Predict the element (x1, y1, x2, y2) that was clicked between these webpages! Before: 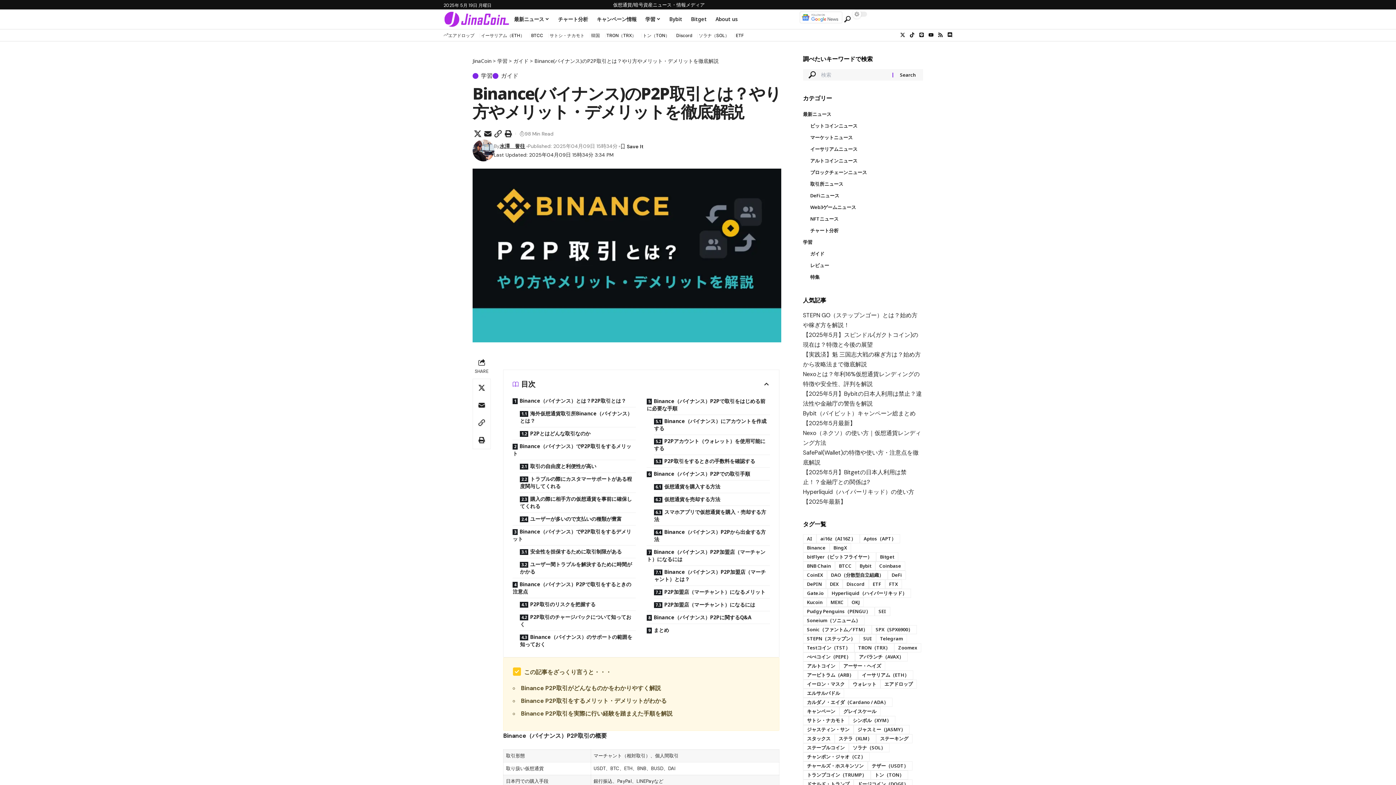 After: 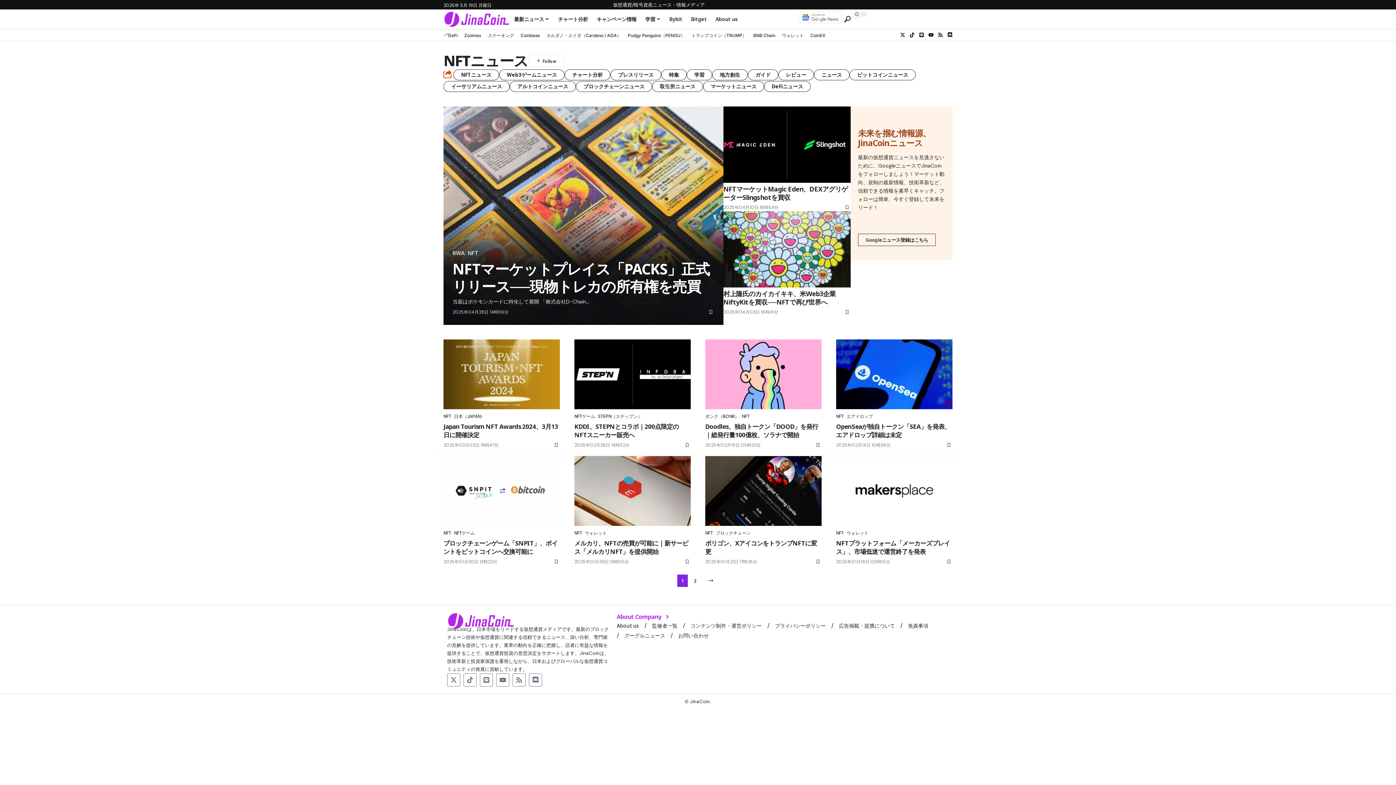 Action: bbox: (803, 213, 923, 224) label: NFTニュース